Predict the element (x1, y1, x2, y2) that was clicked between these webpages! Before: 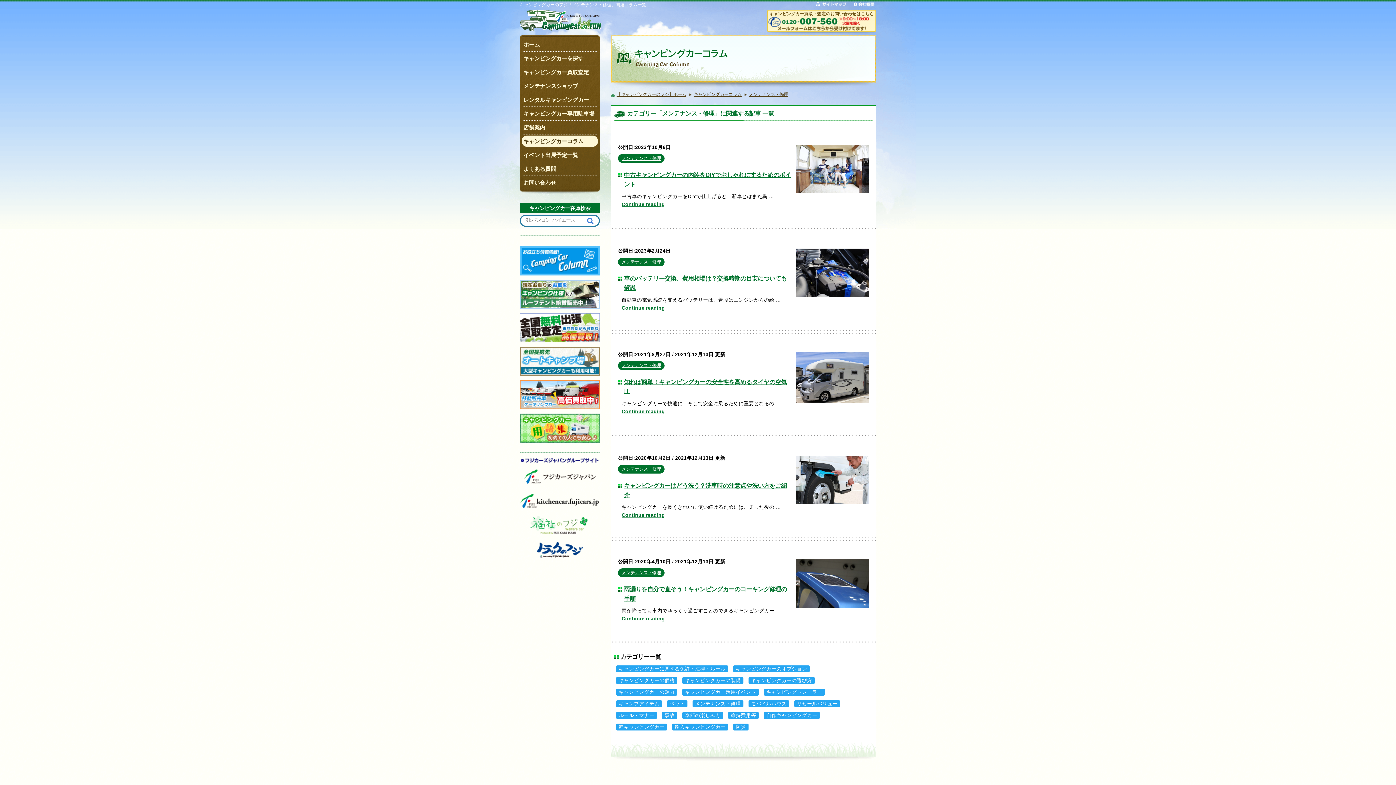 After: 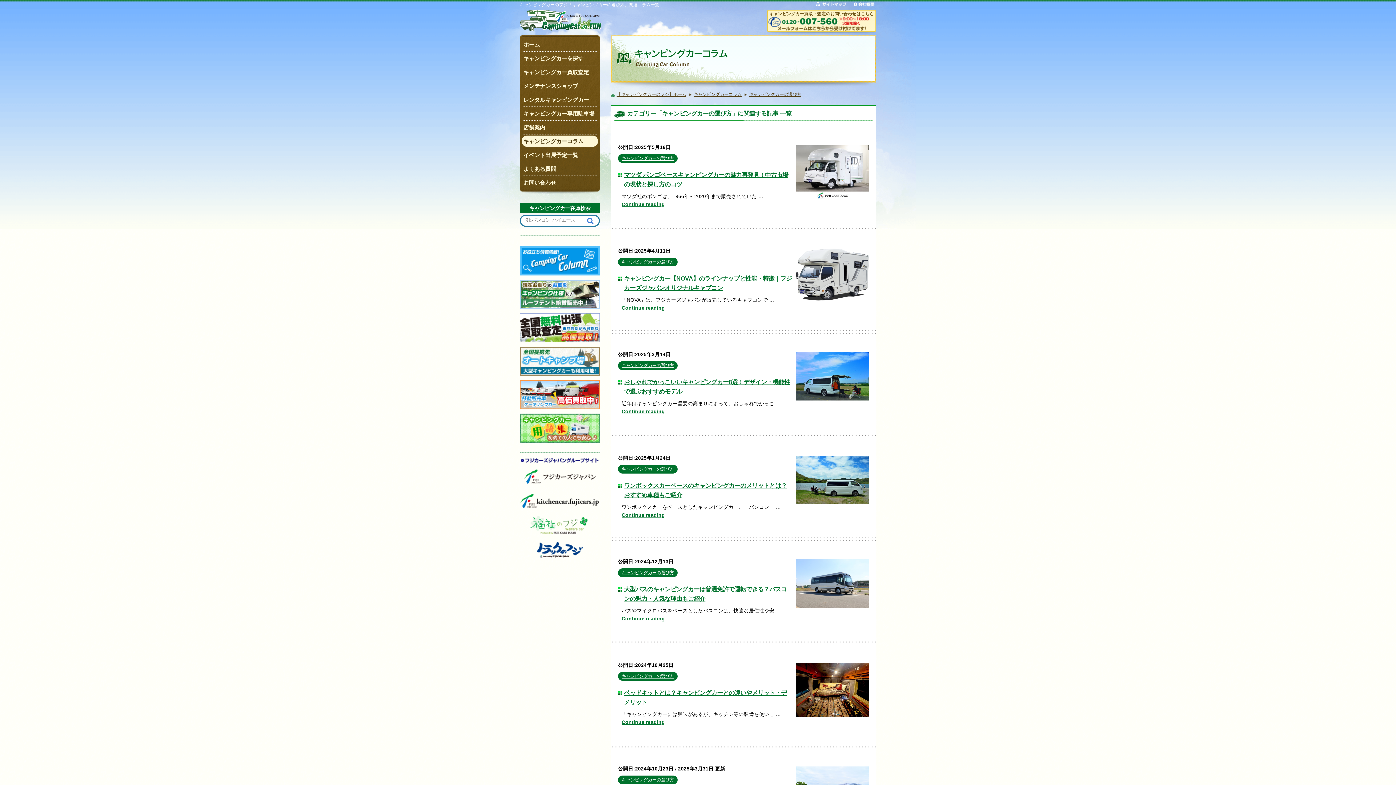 Action: label: キャンピングカーの選び方 bbox: (748, 677, 814, 684)